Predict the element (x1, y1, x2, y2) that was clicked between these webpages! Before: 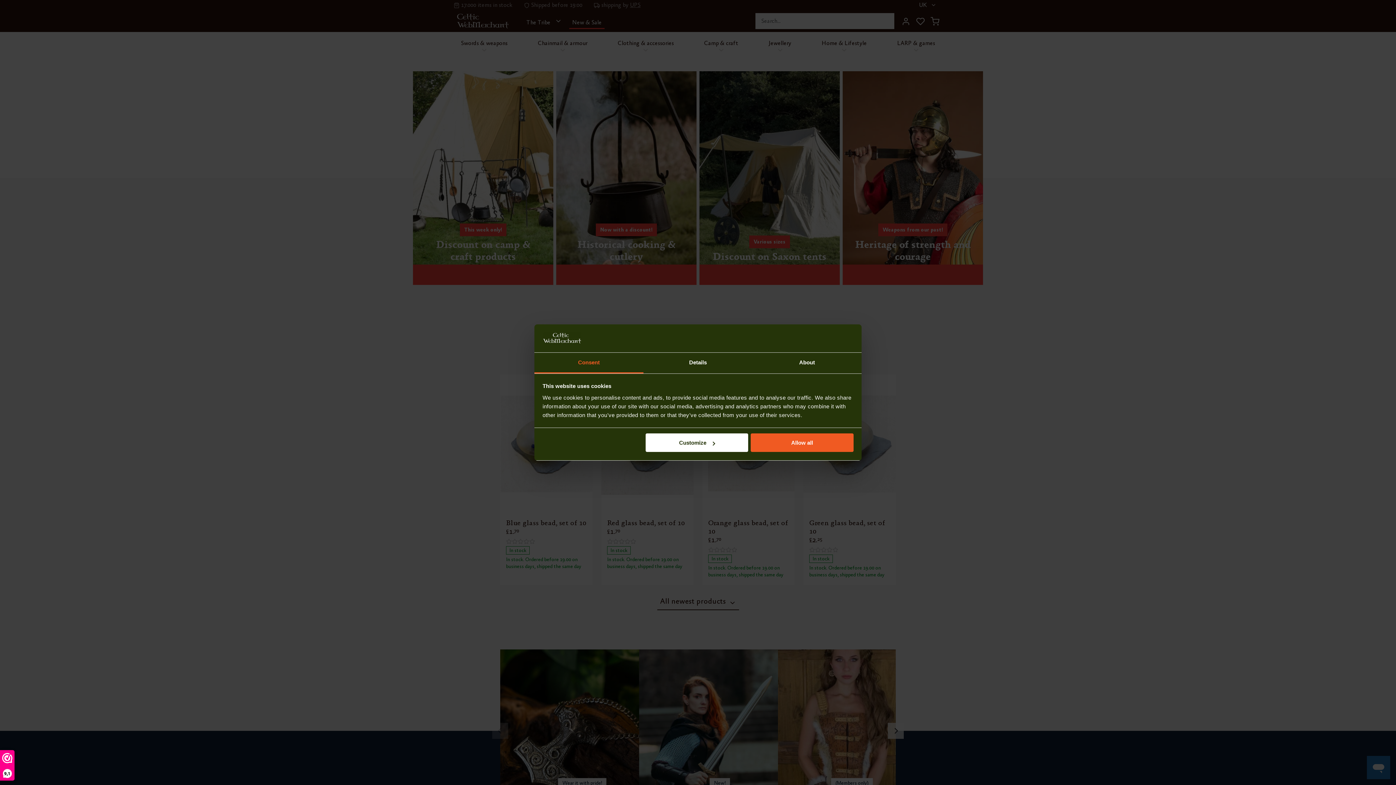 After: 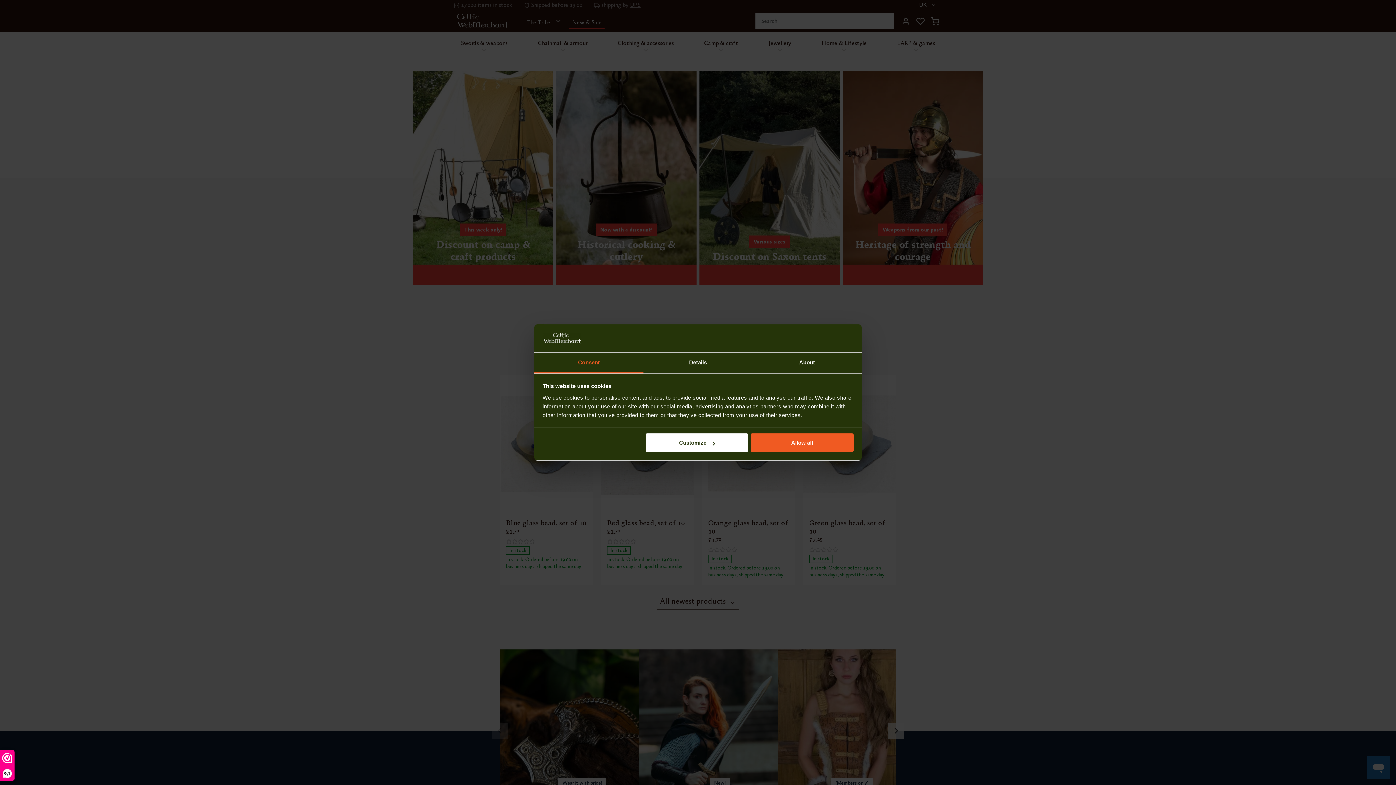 Action: label: Consent bbox: (534, 352, 643, 373)